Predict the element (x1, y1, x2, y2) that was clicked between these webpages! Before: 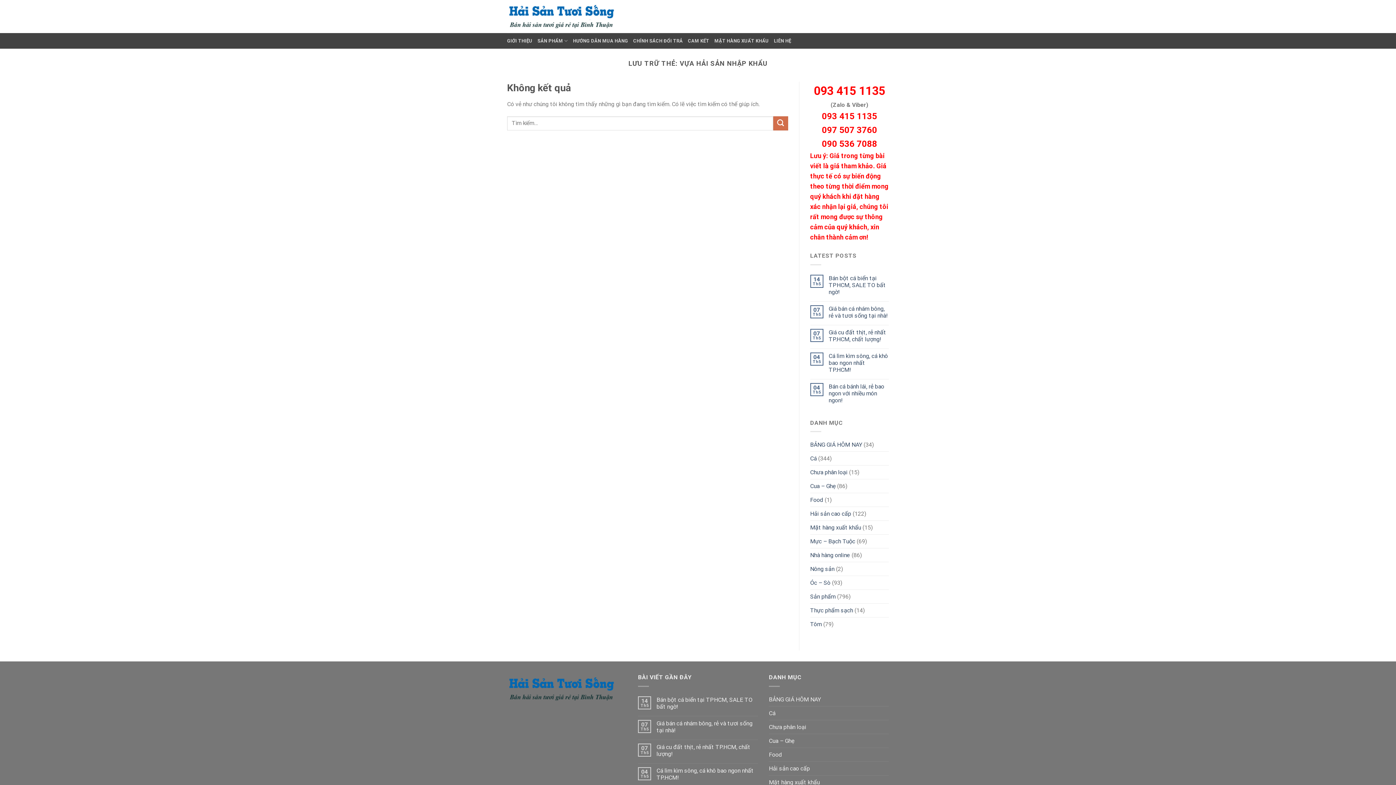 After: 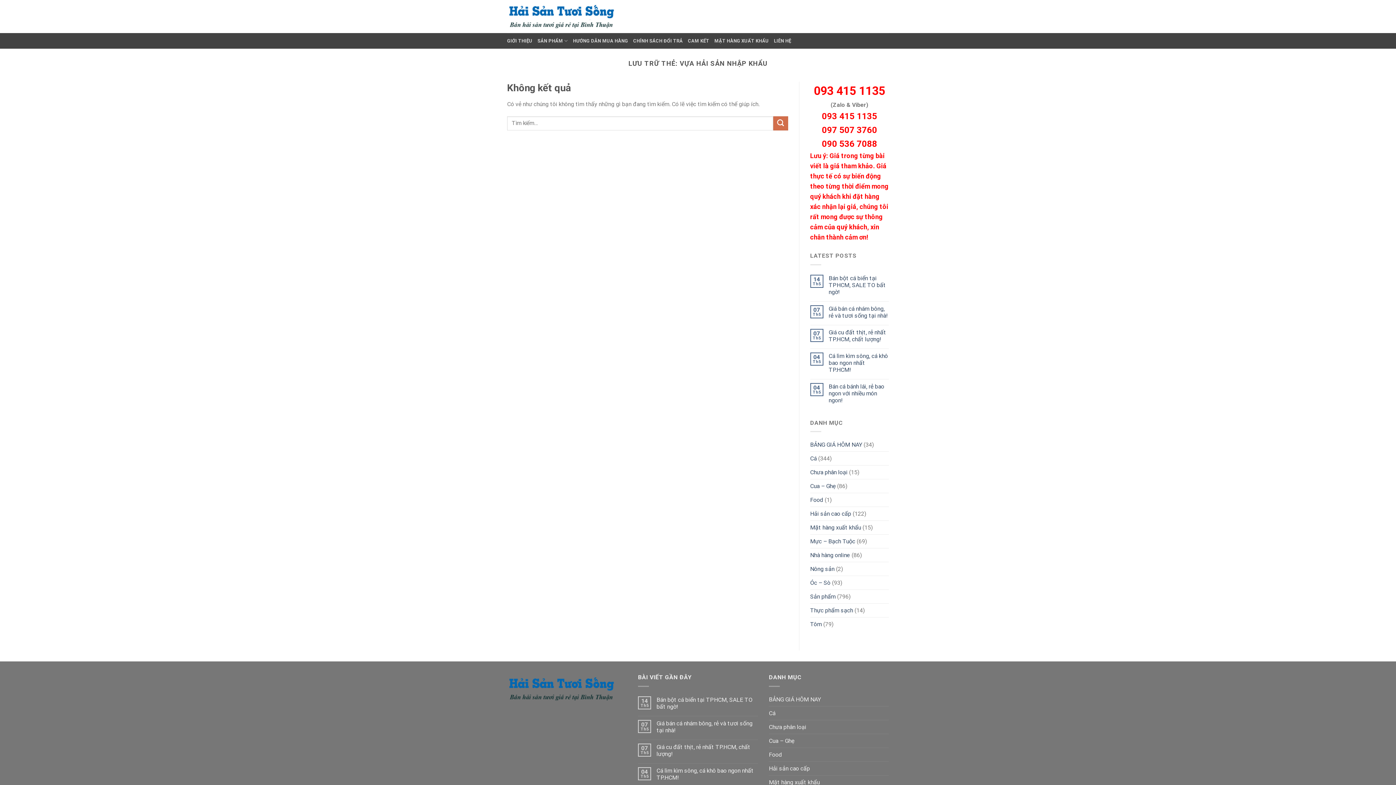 Action: label: 097 507 3760 bbox: (822, 127, 877, 134)